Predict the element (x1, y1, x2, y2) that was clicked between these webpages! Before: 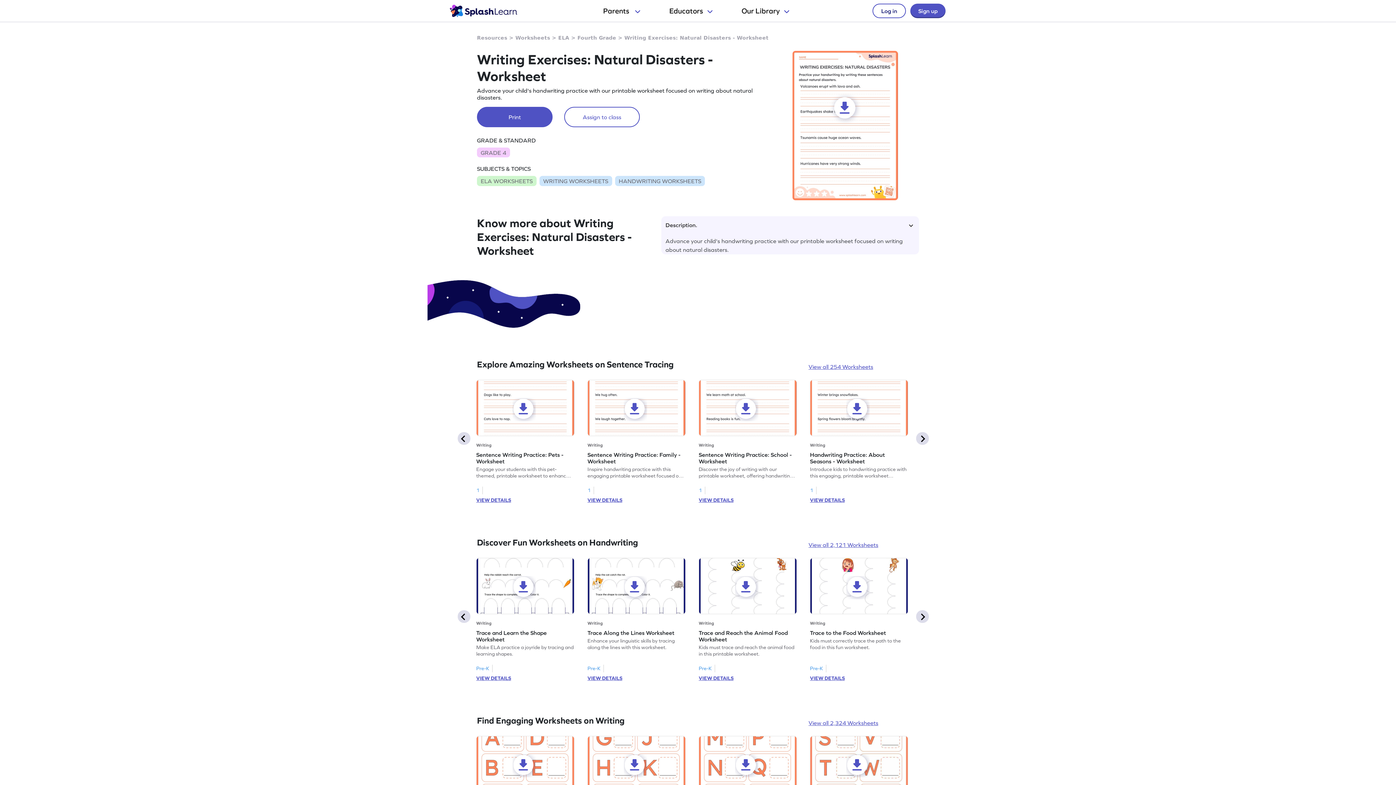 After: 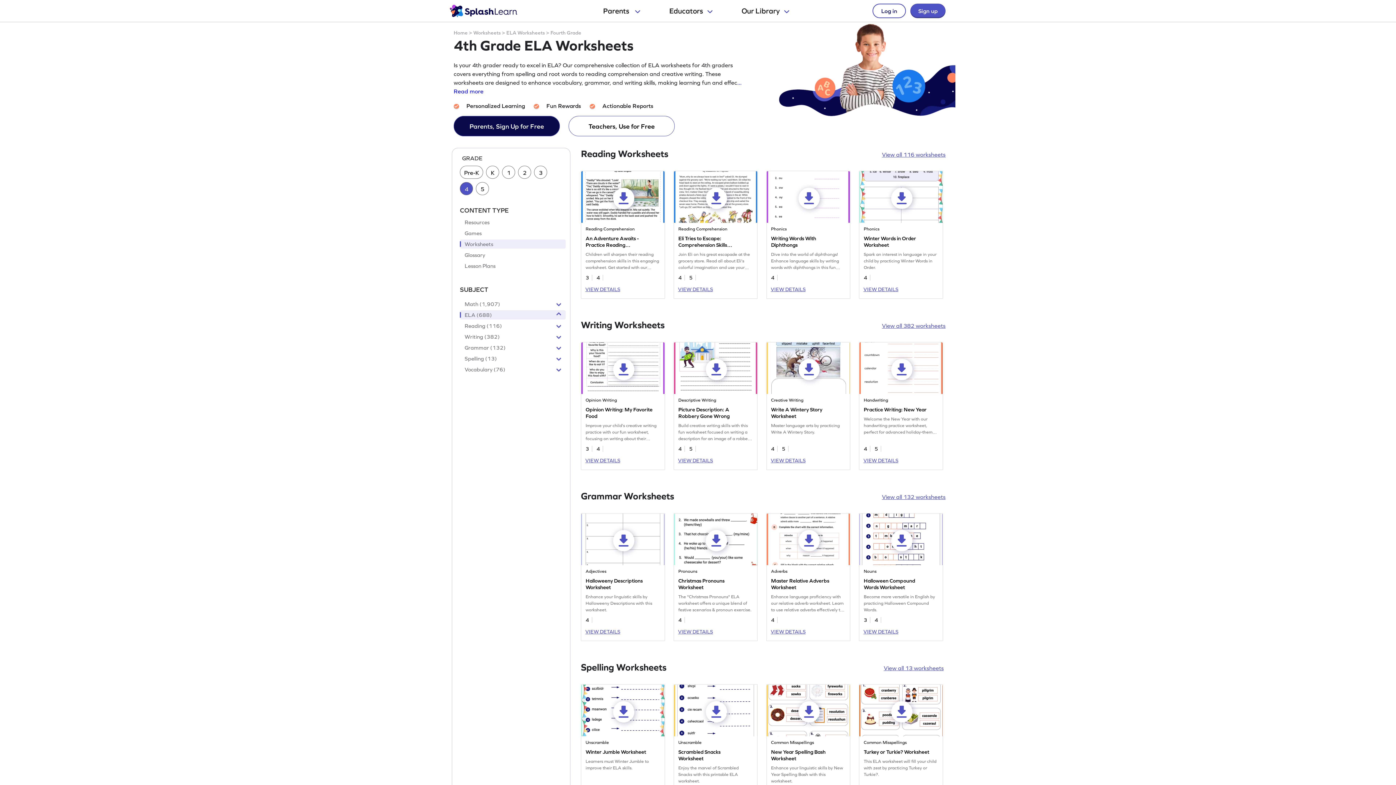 Action: label: GRADE 4 bbox: (477, 147, 510, 157)